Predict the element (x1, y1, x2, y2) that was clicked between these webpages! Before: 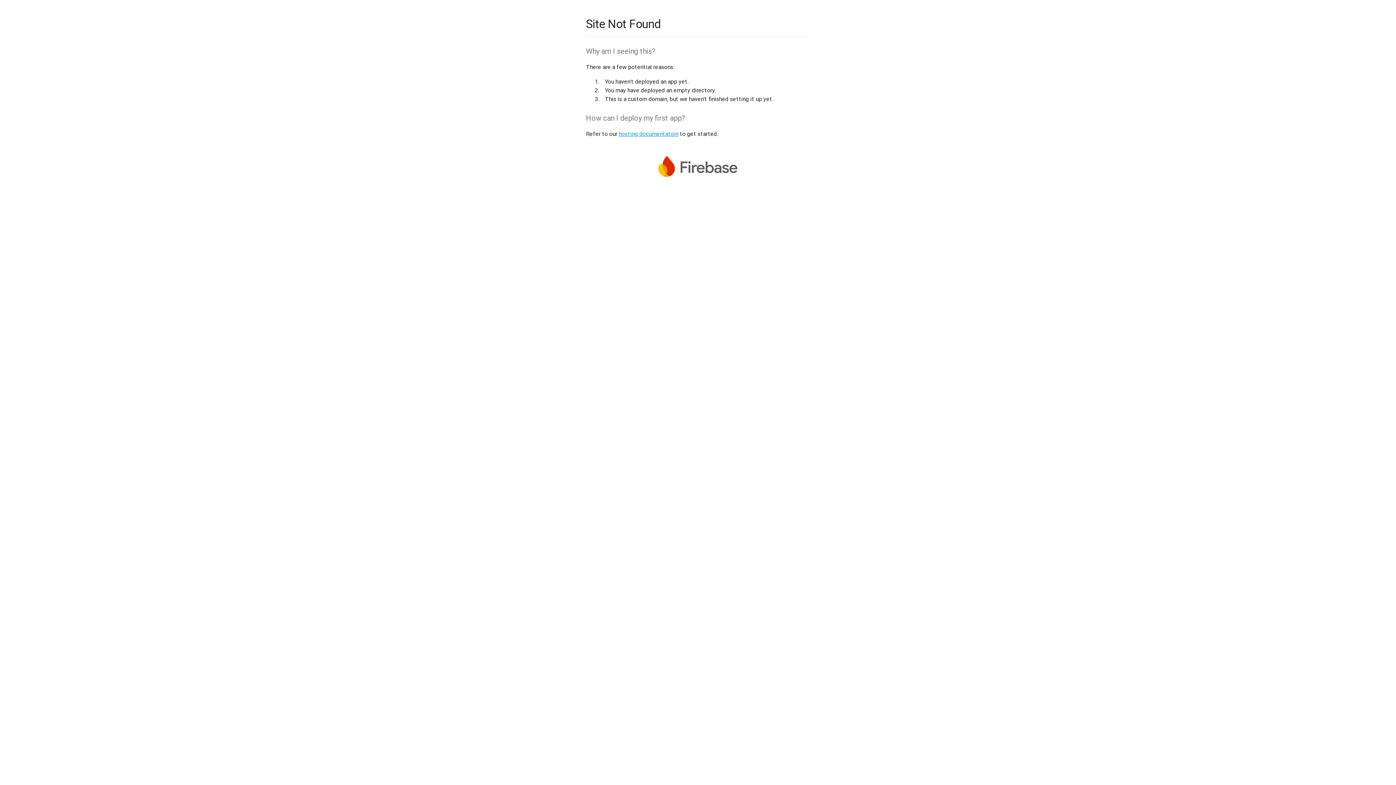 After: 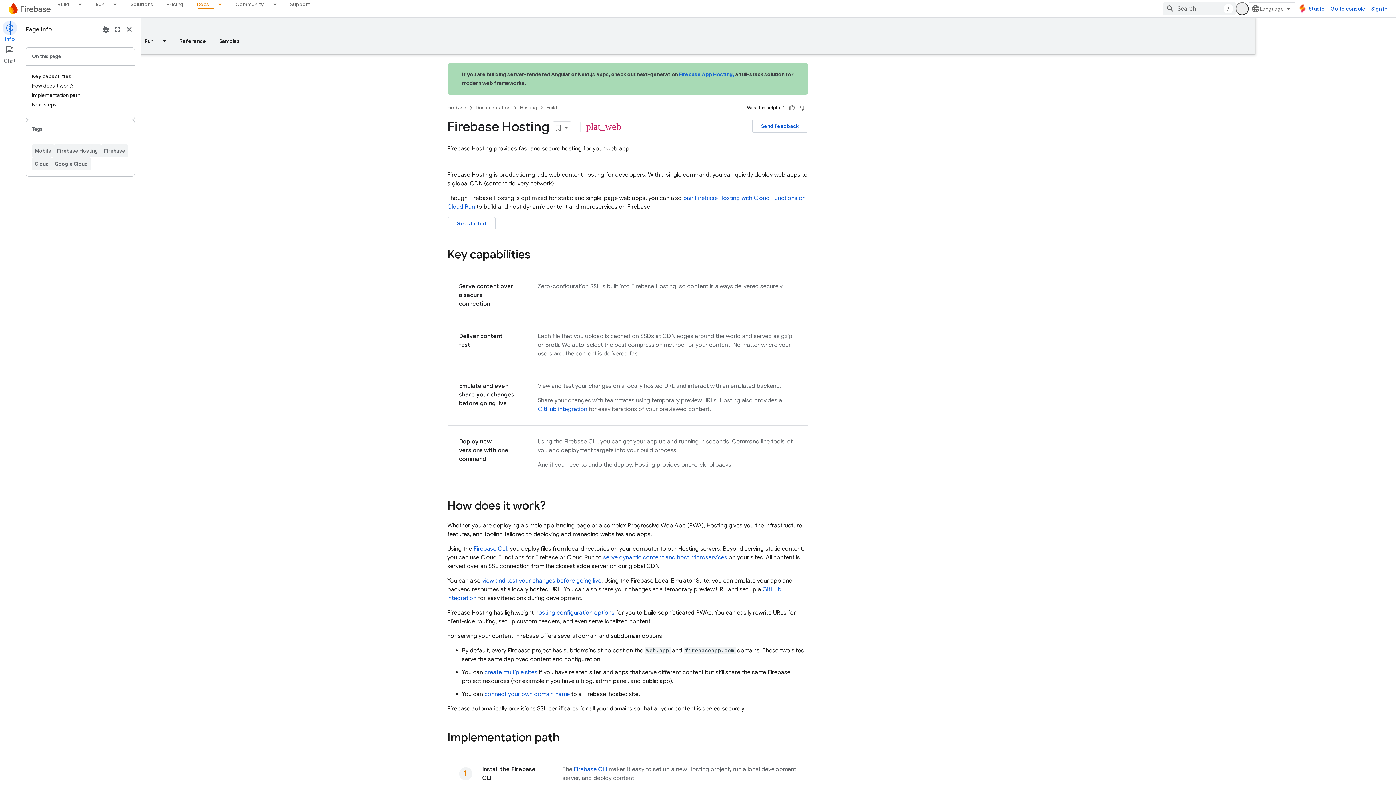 Action: bbox: (618, 130, 678, 137) label: hosting documentation